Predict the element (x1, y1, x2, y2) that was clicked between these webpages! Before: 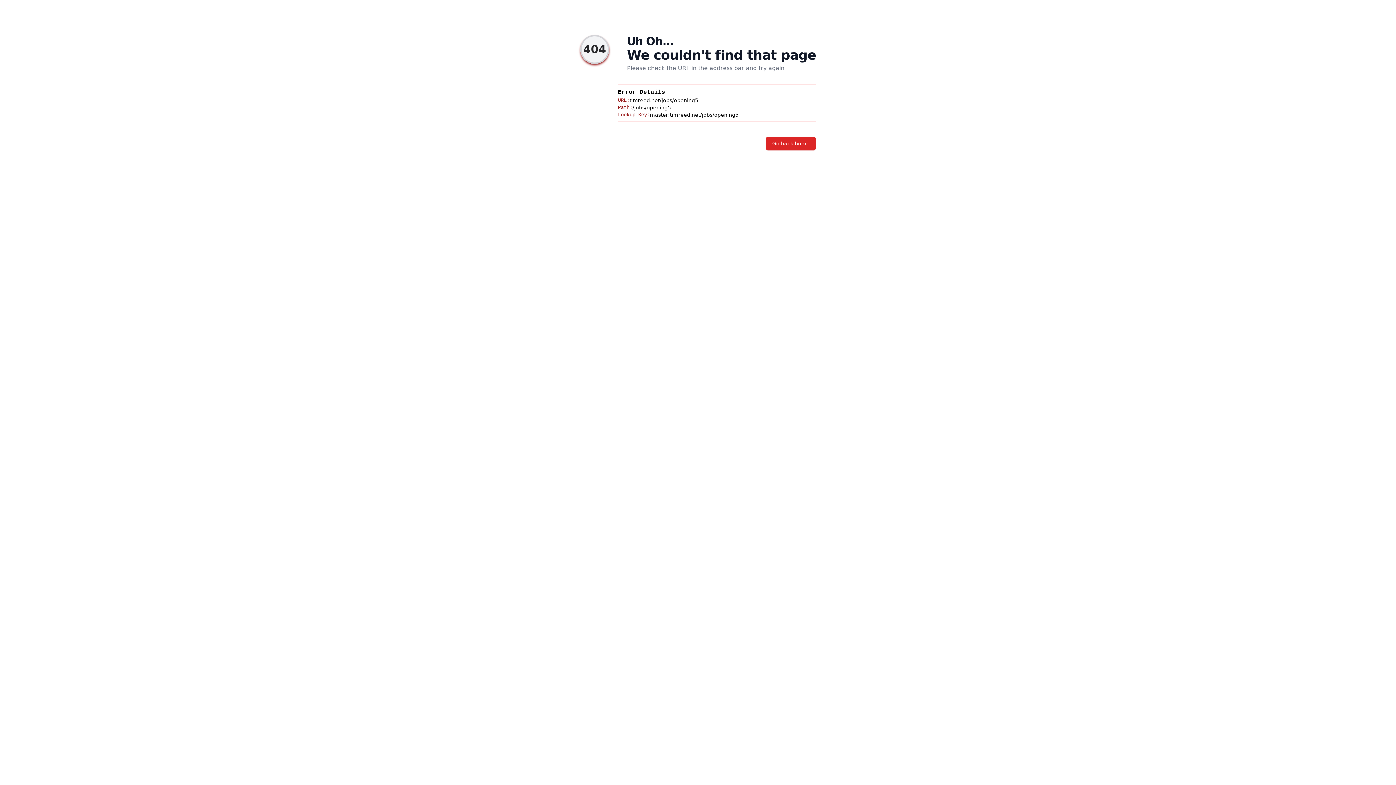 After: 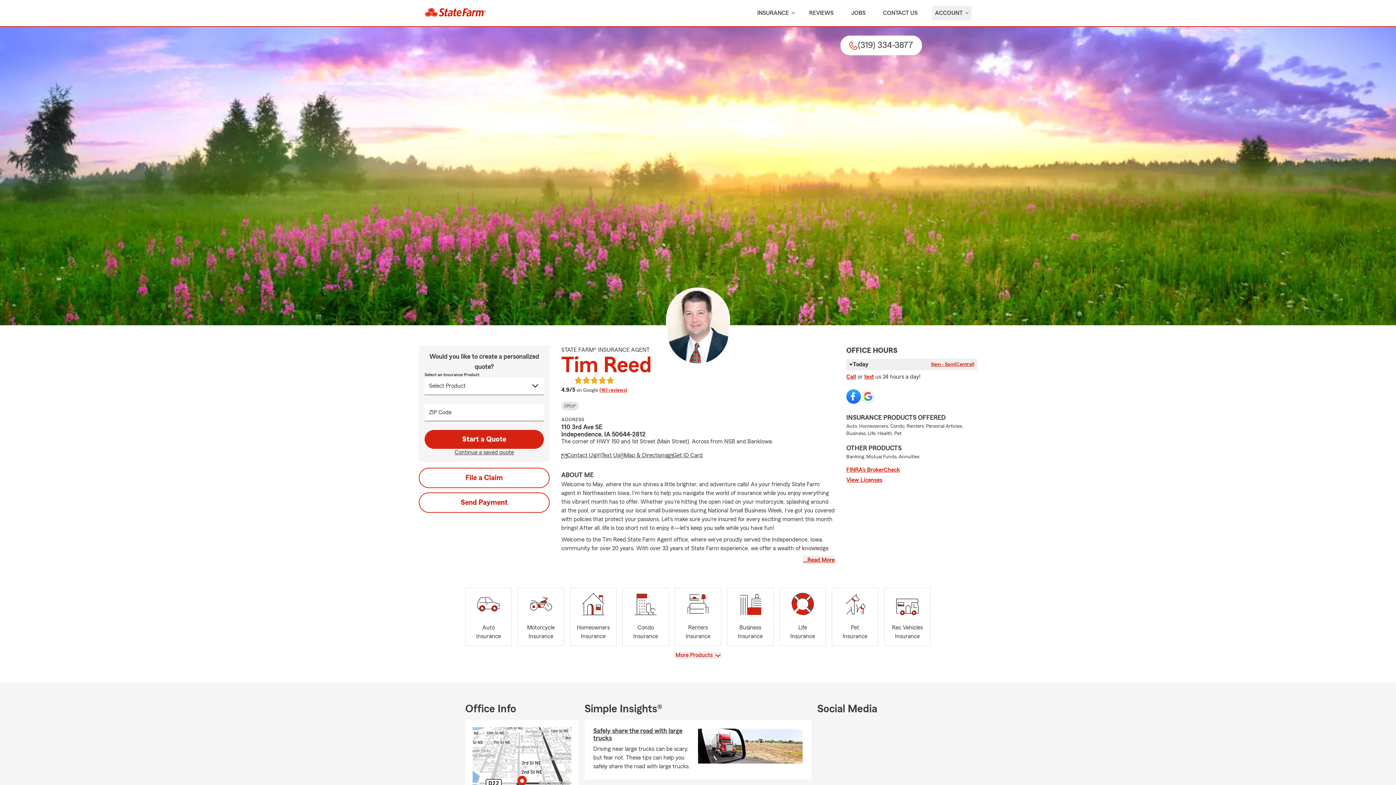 Action: label: Go back home bbox: (766, 136, 816, 150)